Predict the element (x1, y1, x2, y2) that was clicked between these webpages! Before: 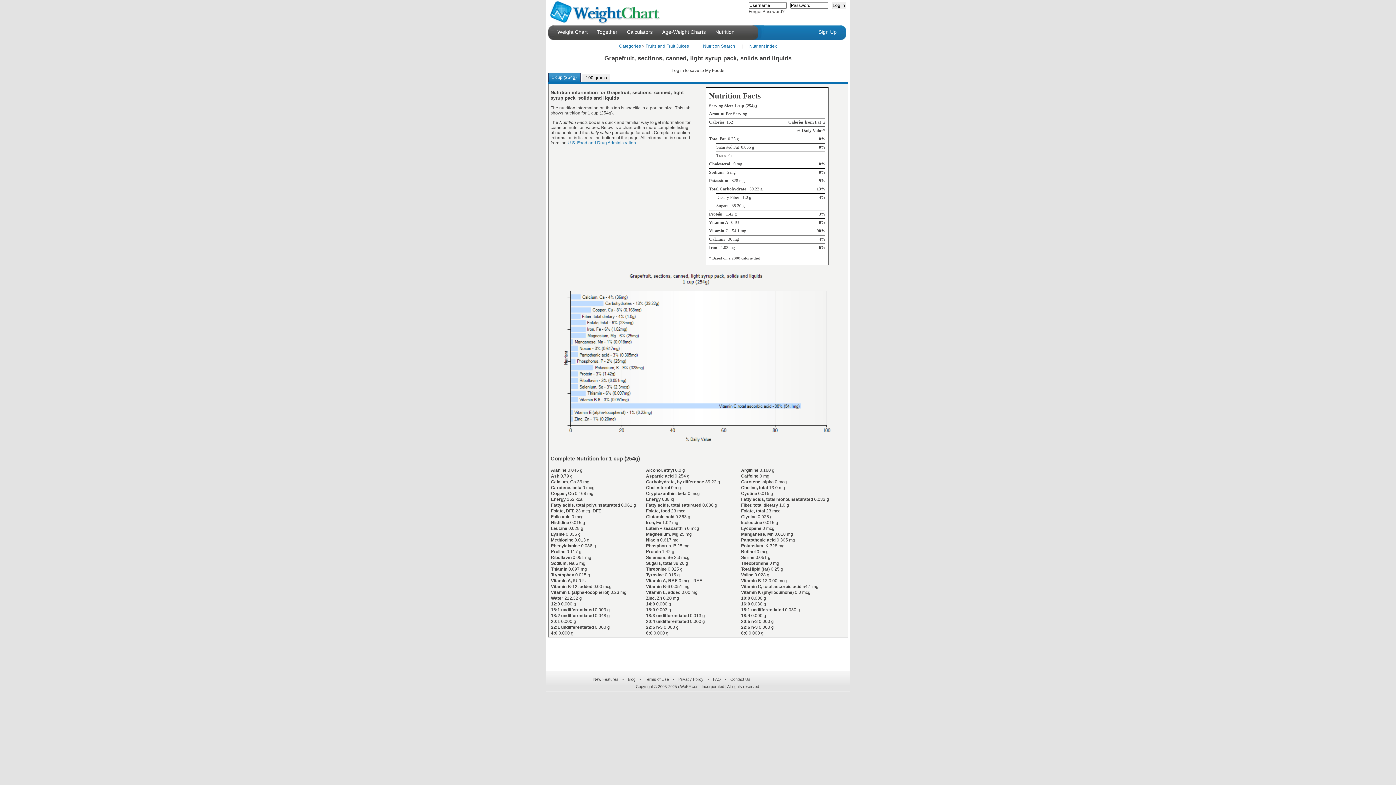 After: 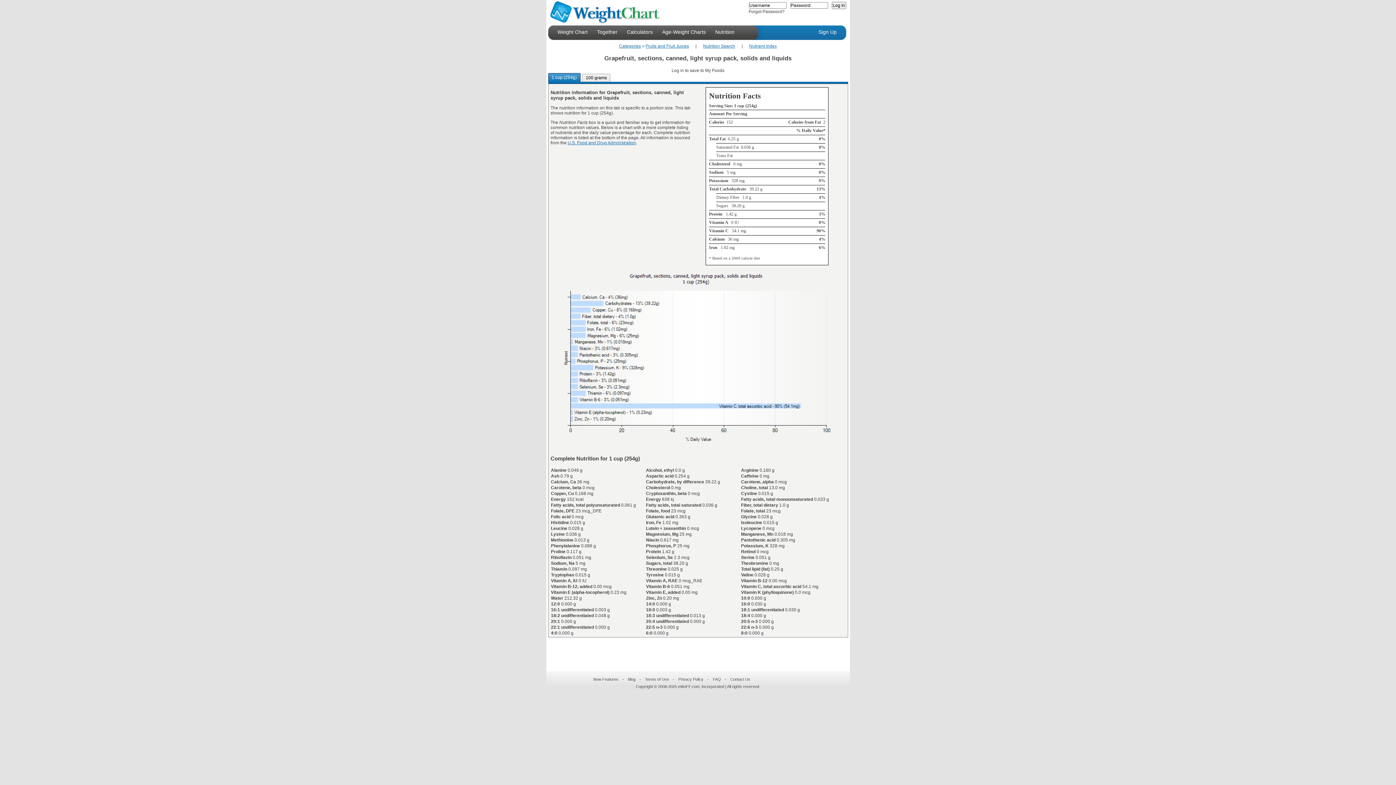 Action: label: U.S. Food and Drug Administration bbox: (567, 140, 636, 145)